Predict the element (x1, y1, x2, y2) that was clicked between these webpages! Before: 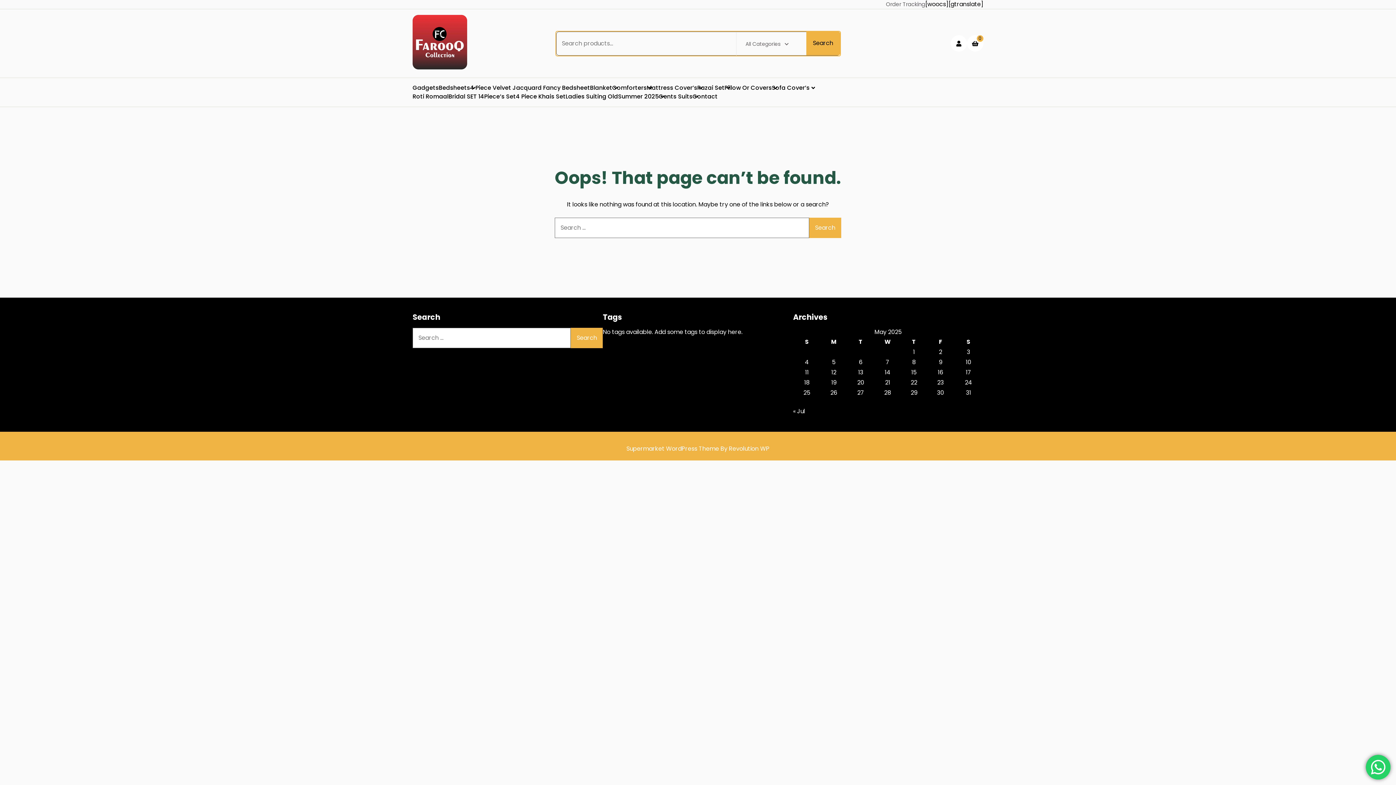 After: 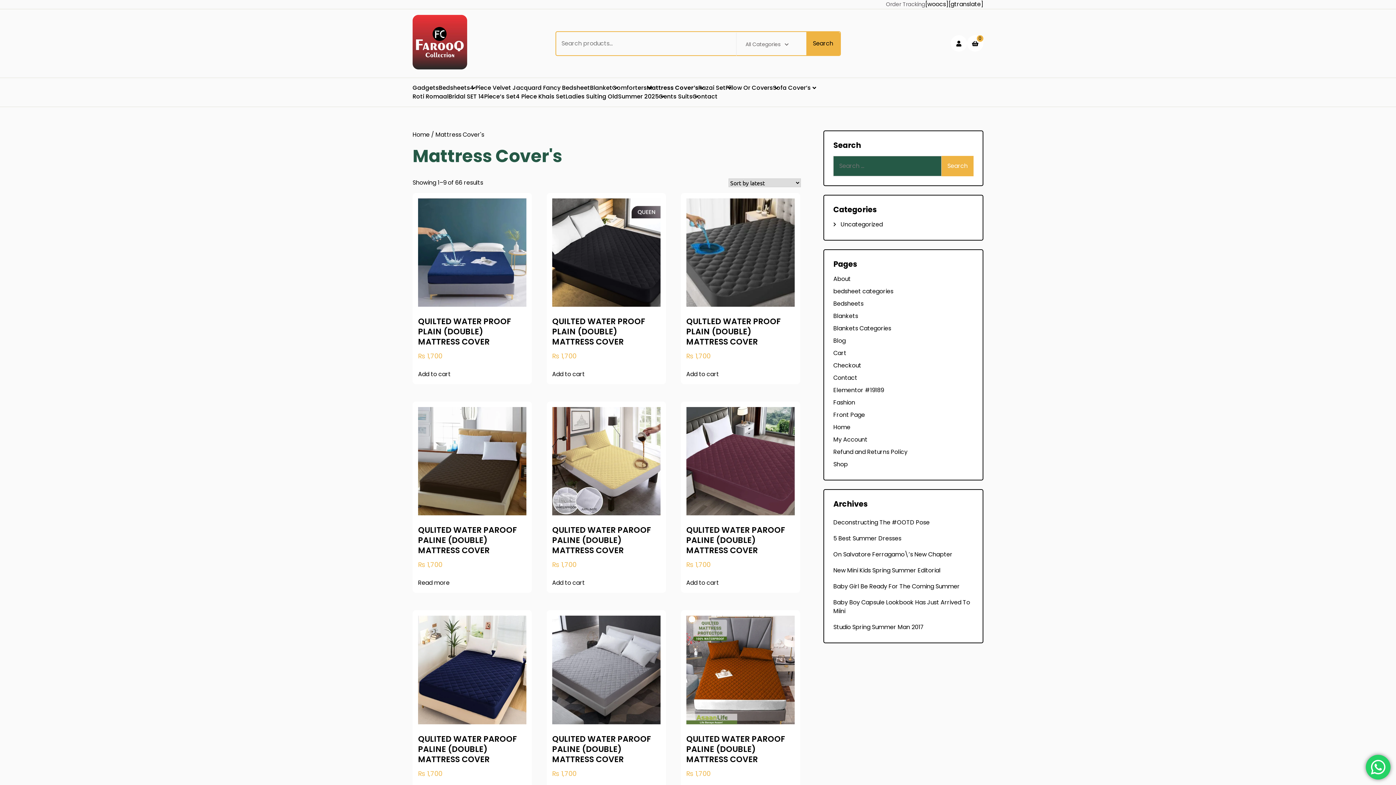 Action: bbox: (646, 83, 697, 92) label: Mattress Cover’s